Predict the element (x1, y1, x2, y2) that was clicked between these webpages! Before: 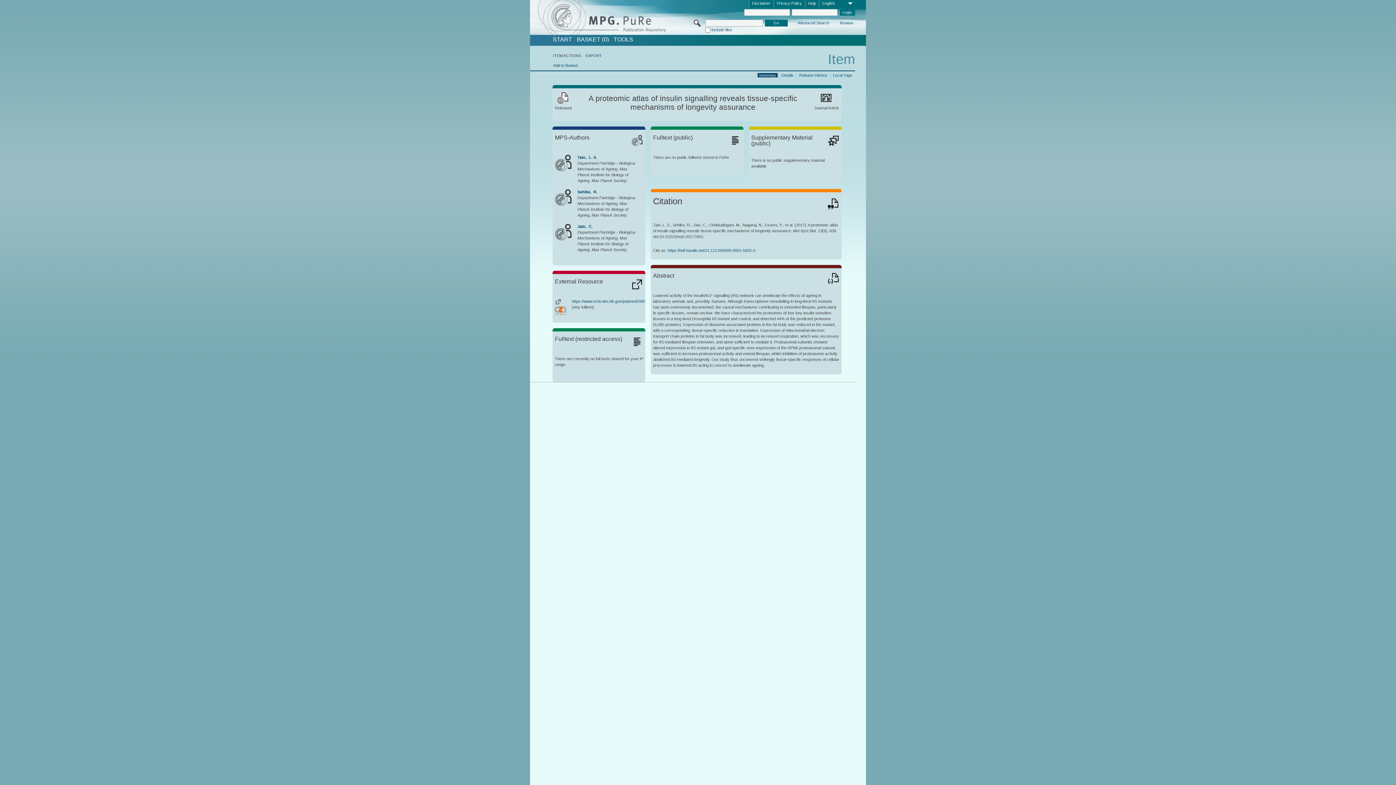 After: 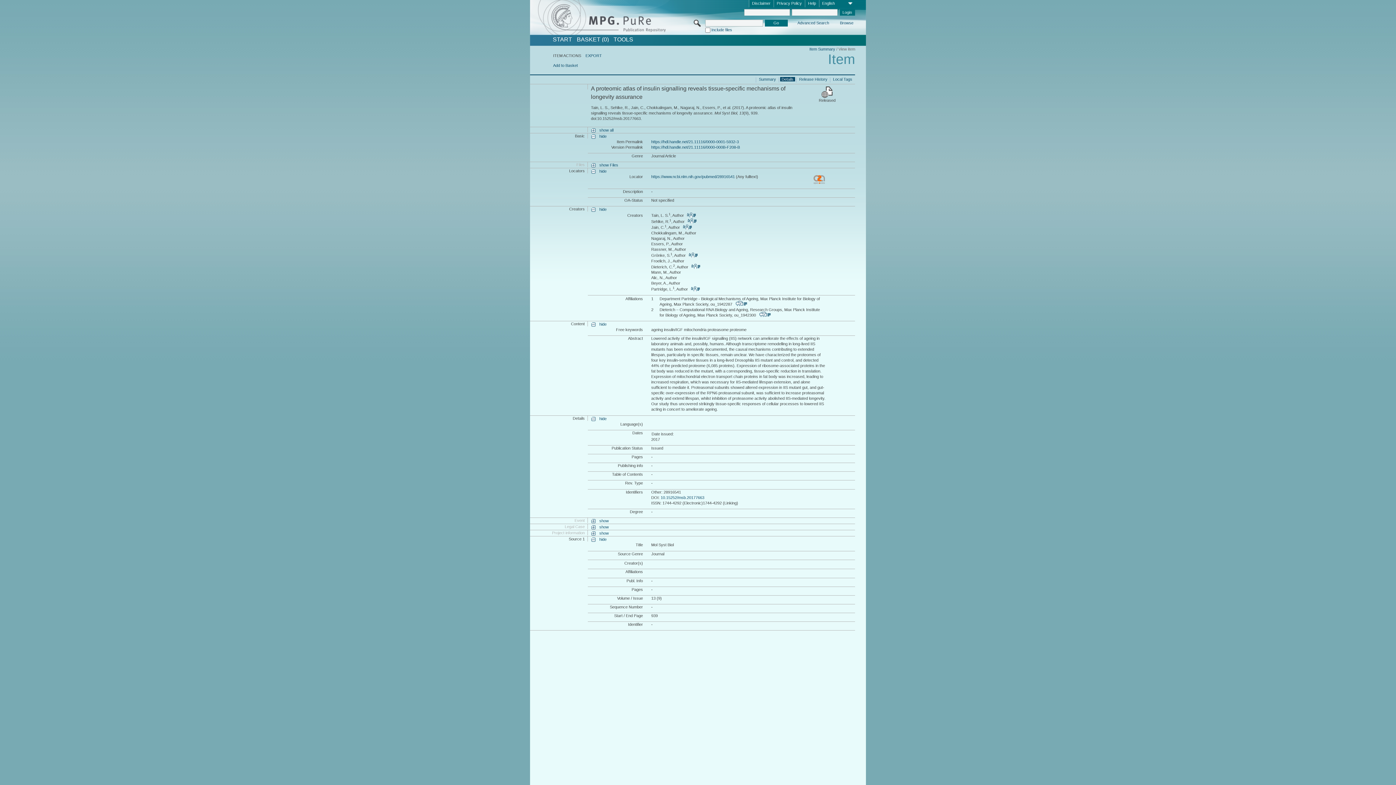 Action: label: Details bbox: (780, 72, 795, 77)